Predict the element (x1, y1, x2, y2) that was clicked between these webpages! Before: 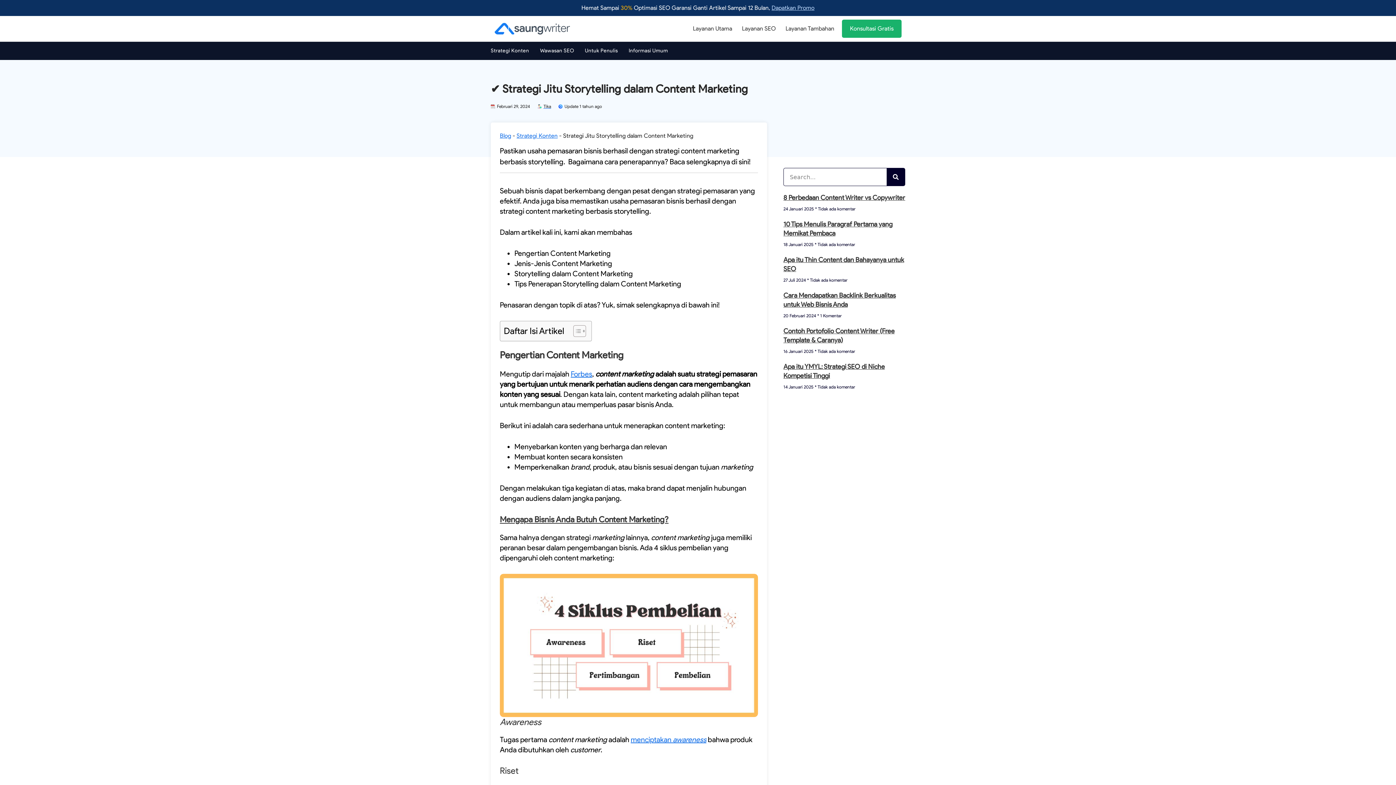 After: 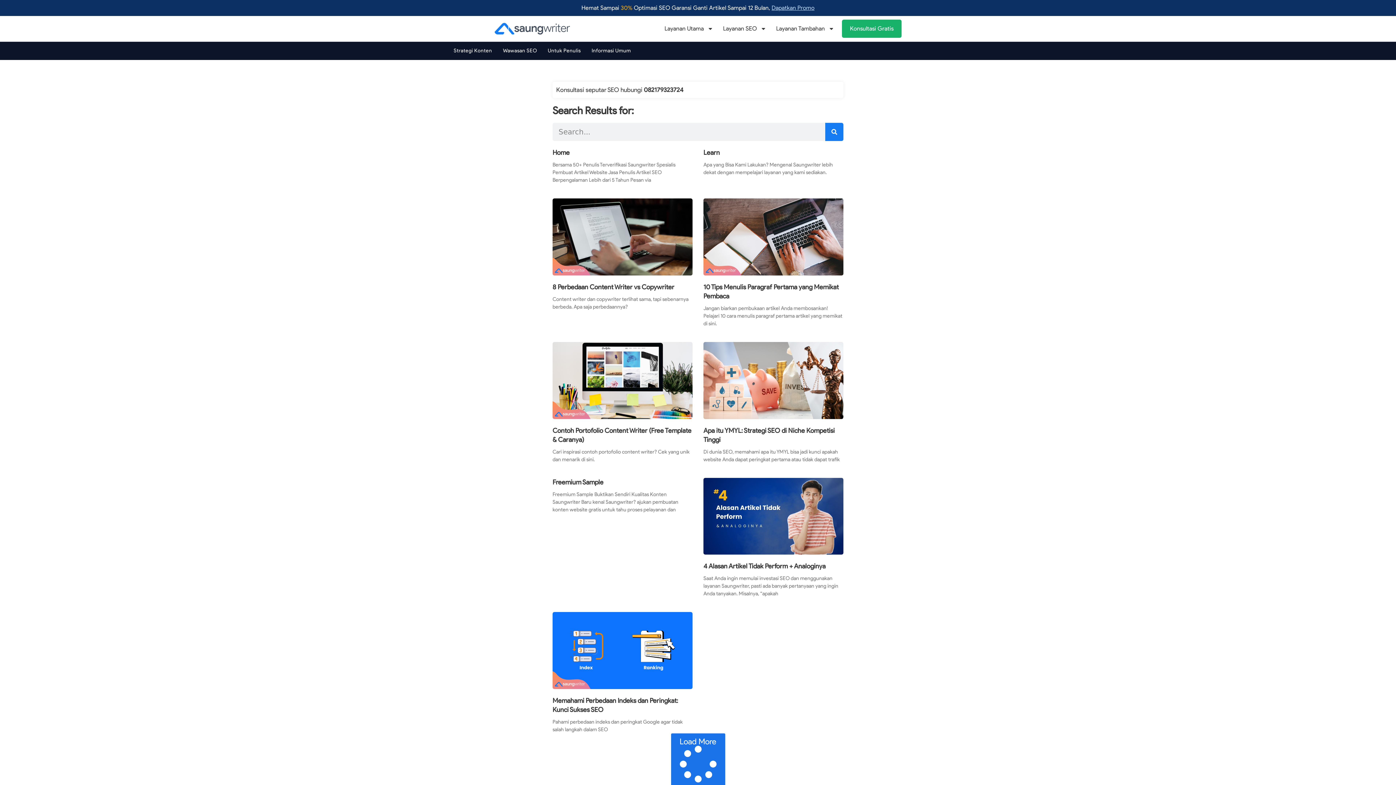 Action: label: Search bbox: (886, 168, 905, 185)